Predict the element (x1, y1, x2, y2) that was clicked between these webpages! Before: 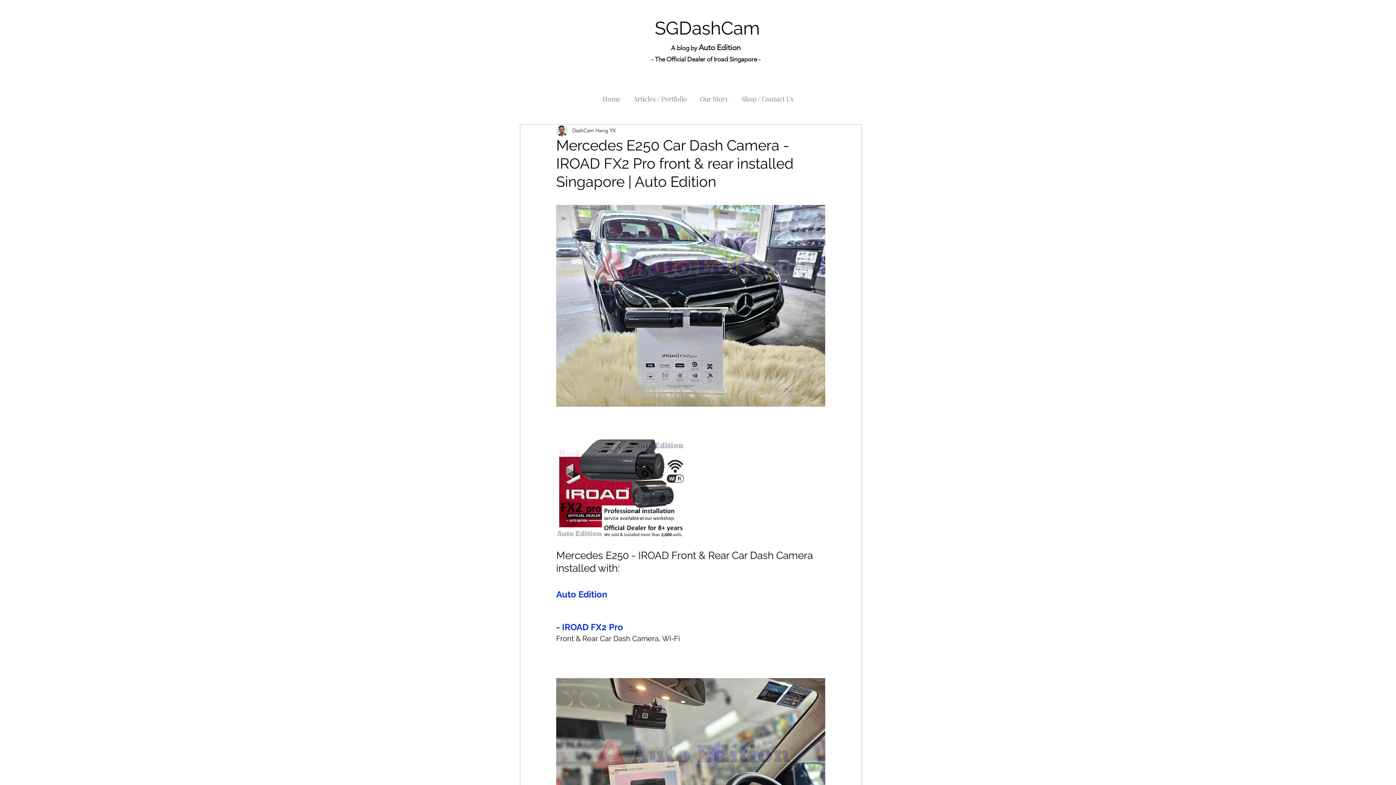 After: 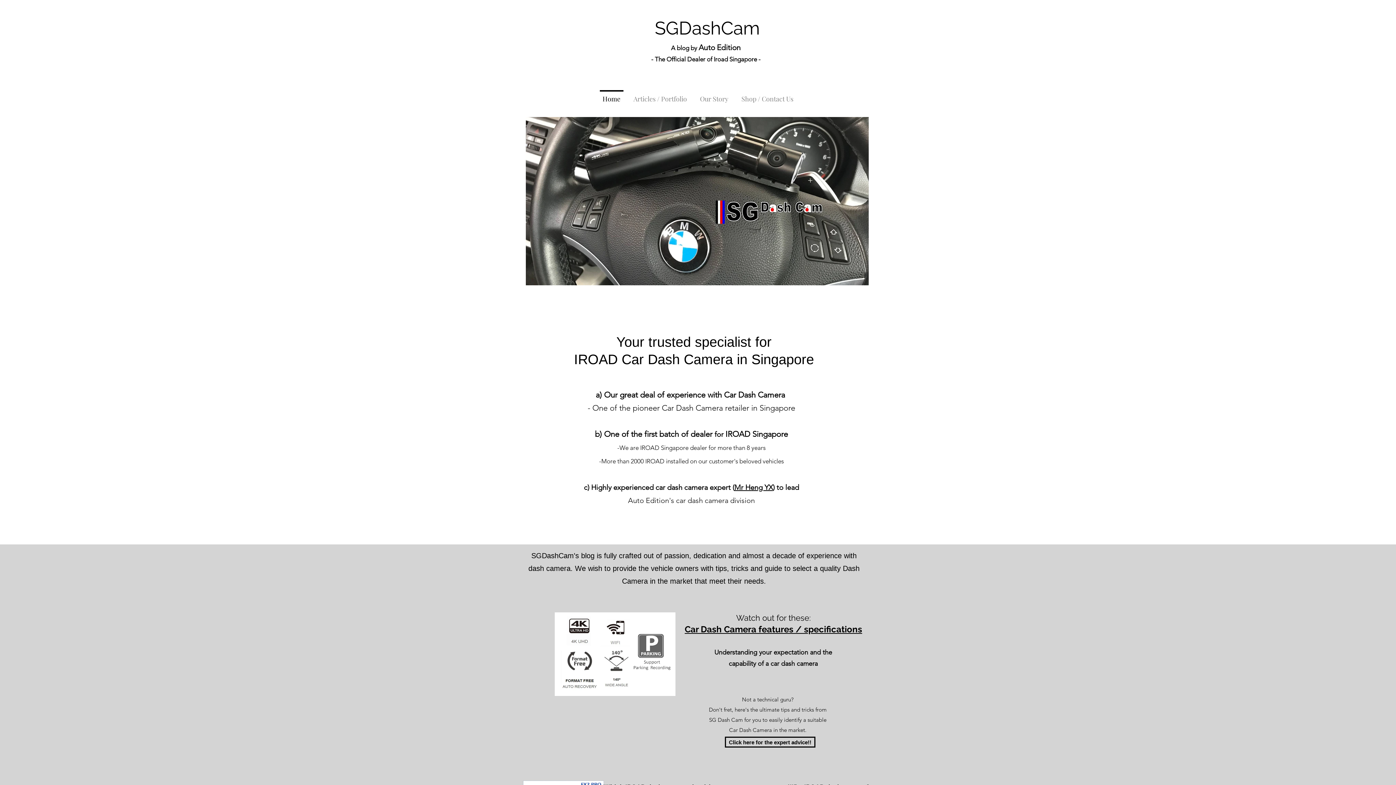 Action: label: Home bbox: (596, 90, 627, 101)